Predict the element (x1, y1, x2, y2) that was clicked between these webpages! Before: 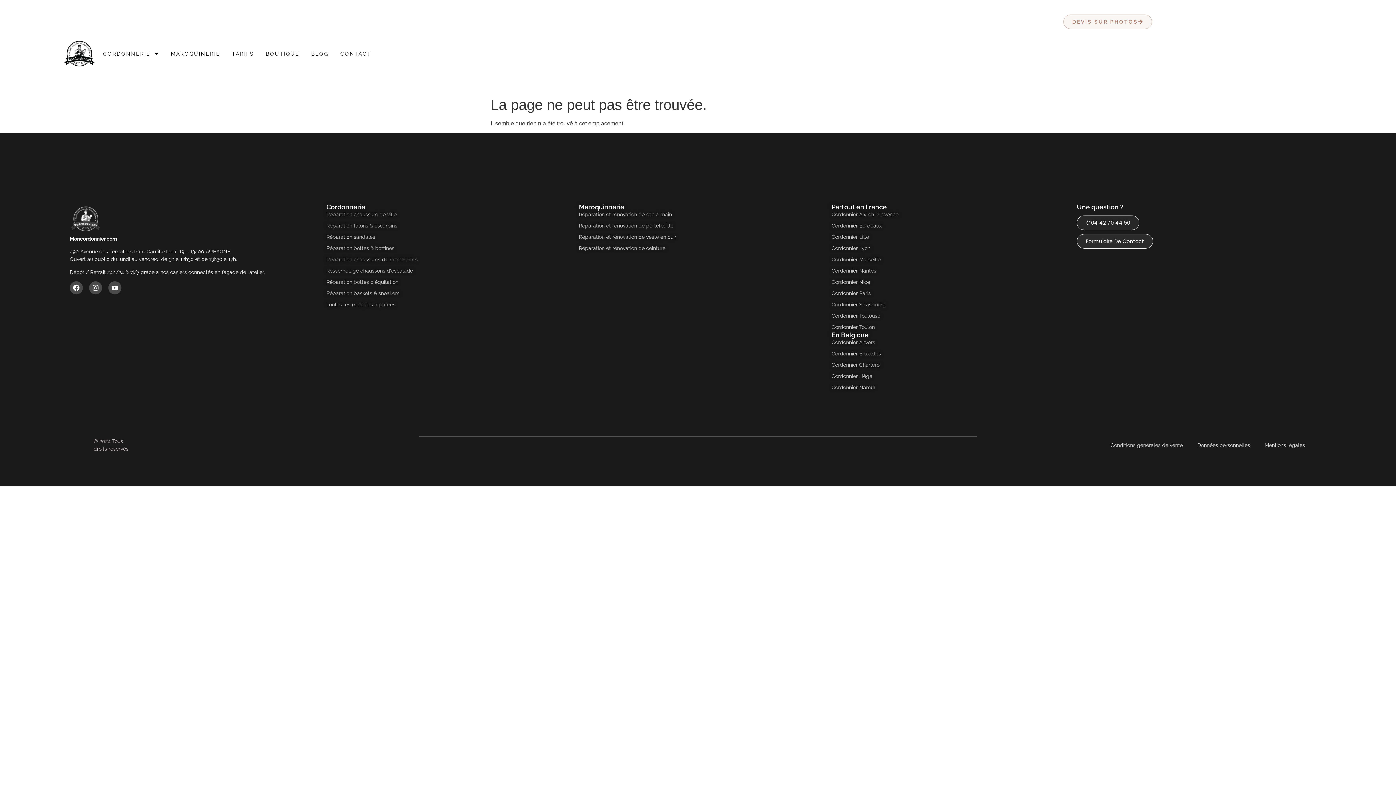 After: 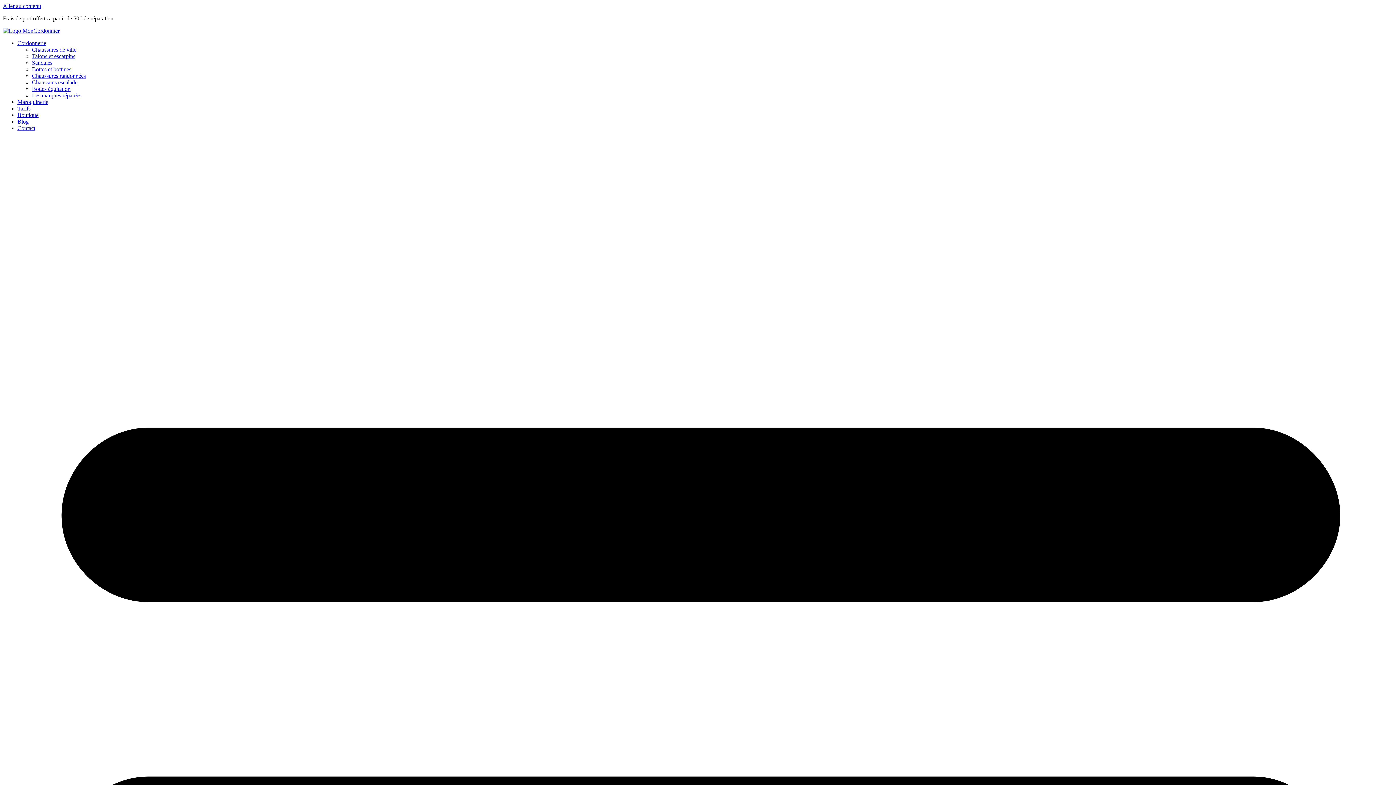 Action: bbox: (831, 210, 1065, 218) label: Cordonnier Aix-en-Provence